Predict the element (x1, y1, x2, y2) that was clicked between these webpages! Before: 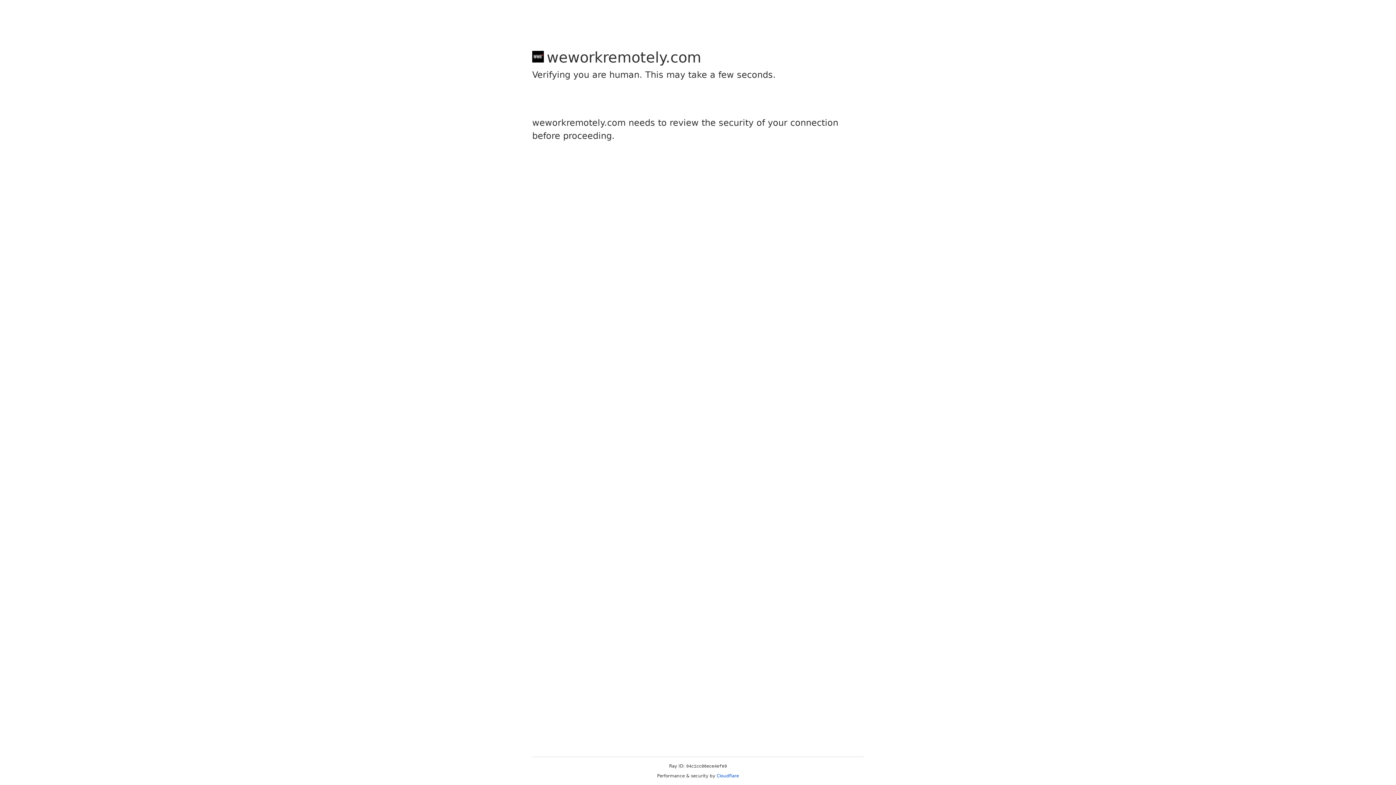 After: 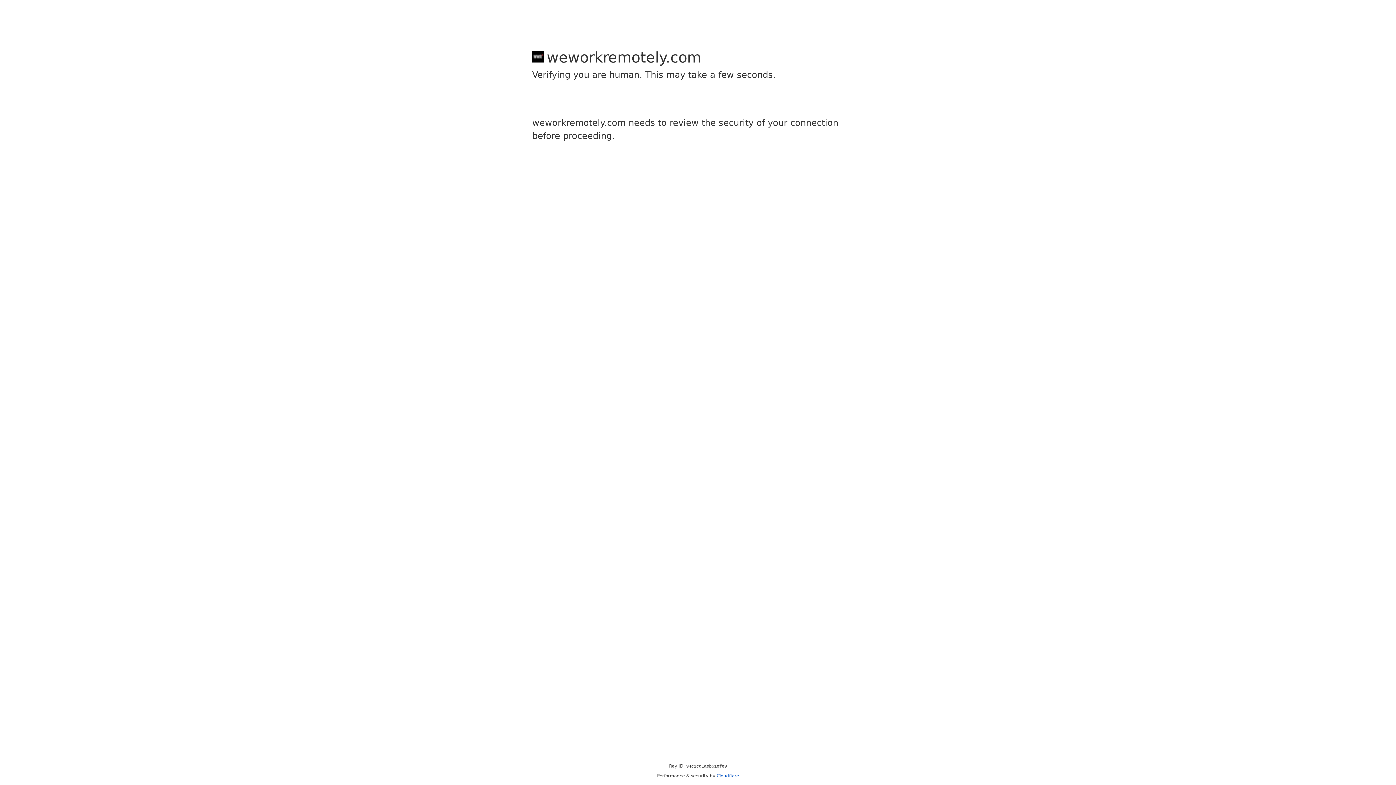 Action: bbox: (716, 773, 739, 778) label: Cloudflare